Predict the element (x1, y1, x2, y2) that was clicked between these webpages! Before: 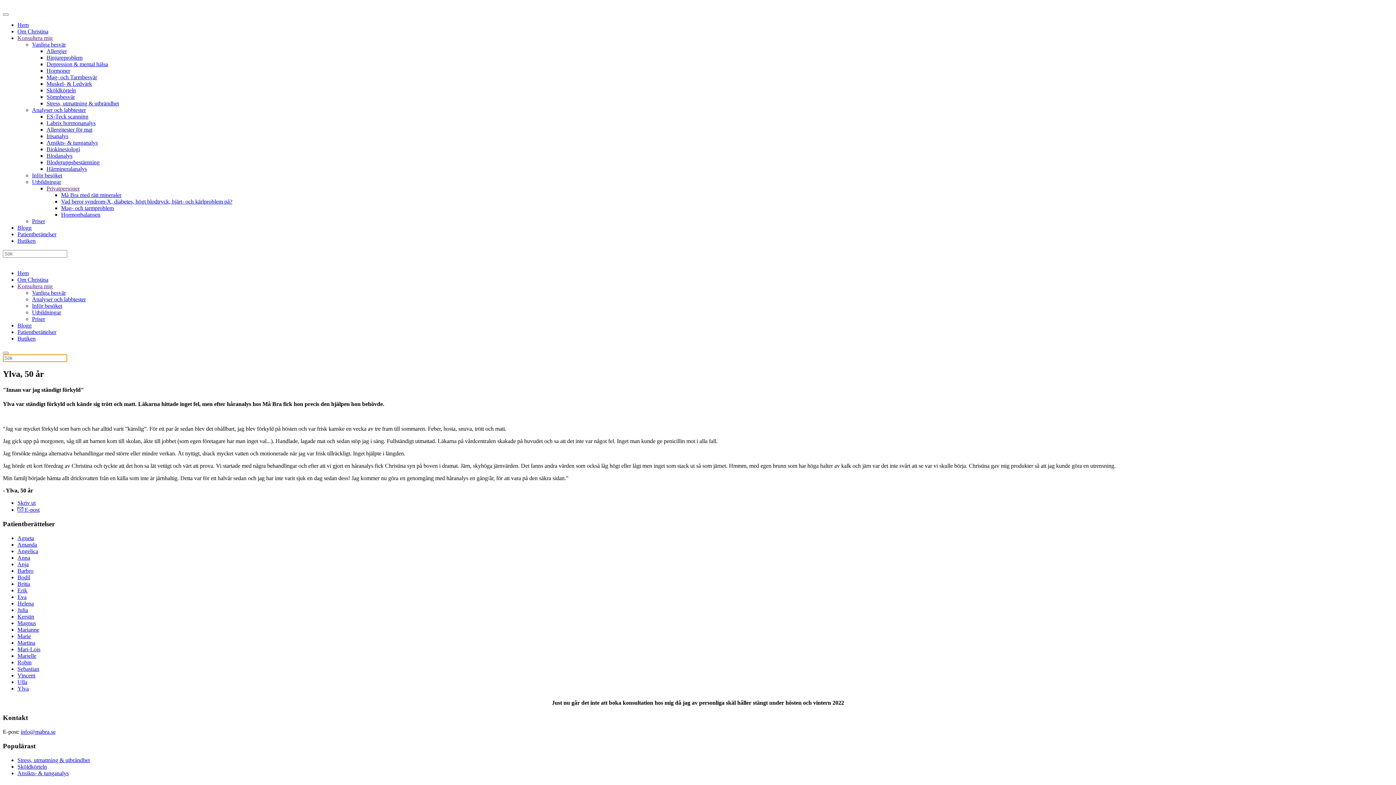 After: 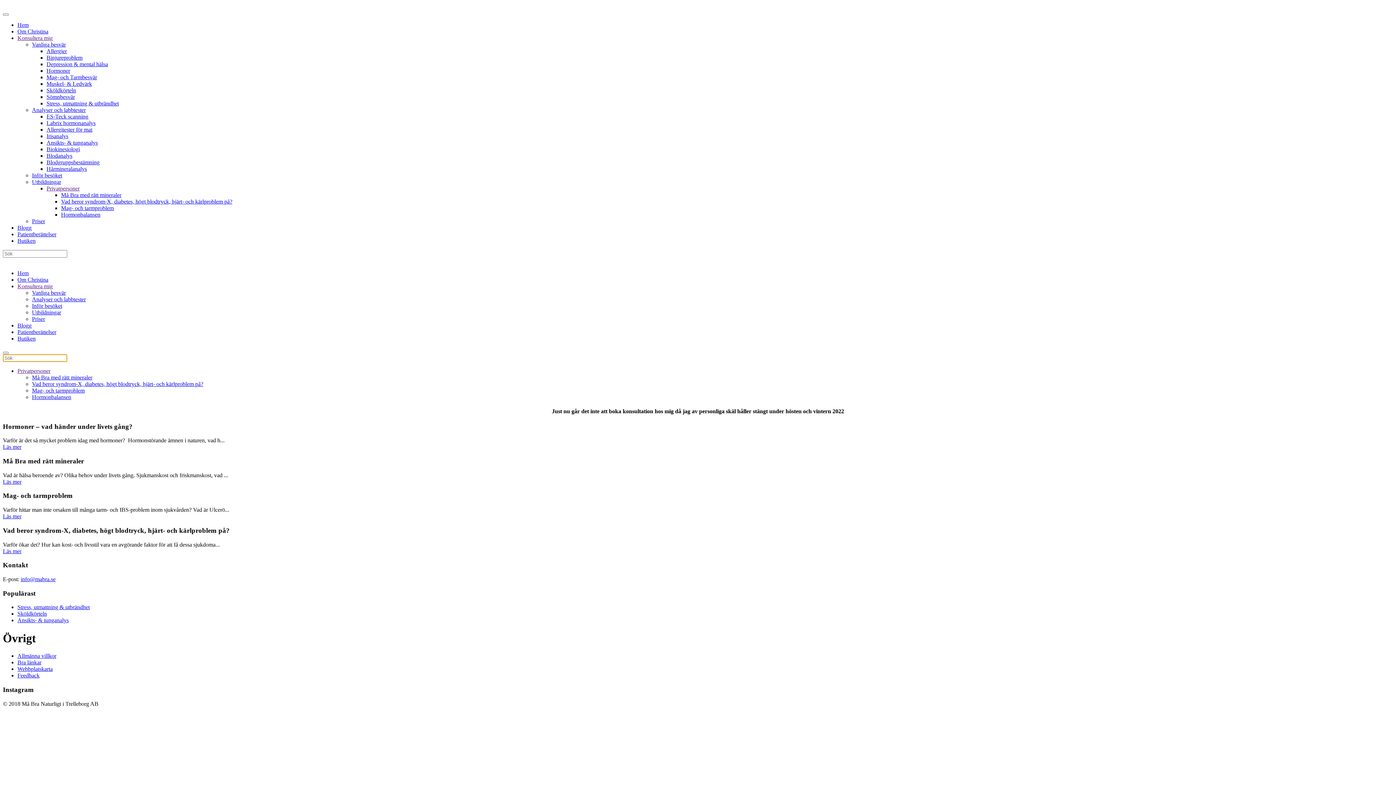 Action: label: Utbildningar bbox: (32, 178, 61, 185)